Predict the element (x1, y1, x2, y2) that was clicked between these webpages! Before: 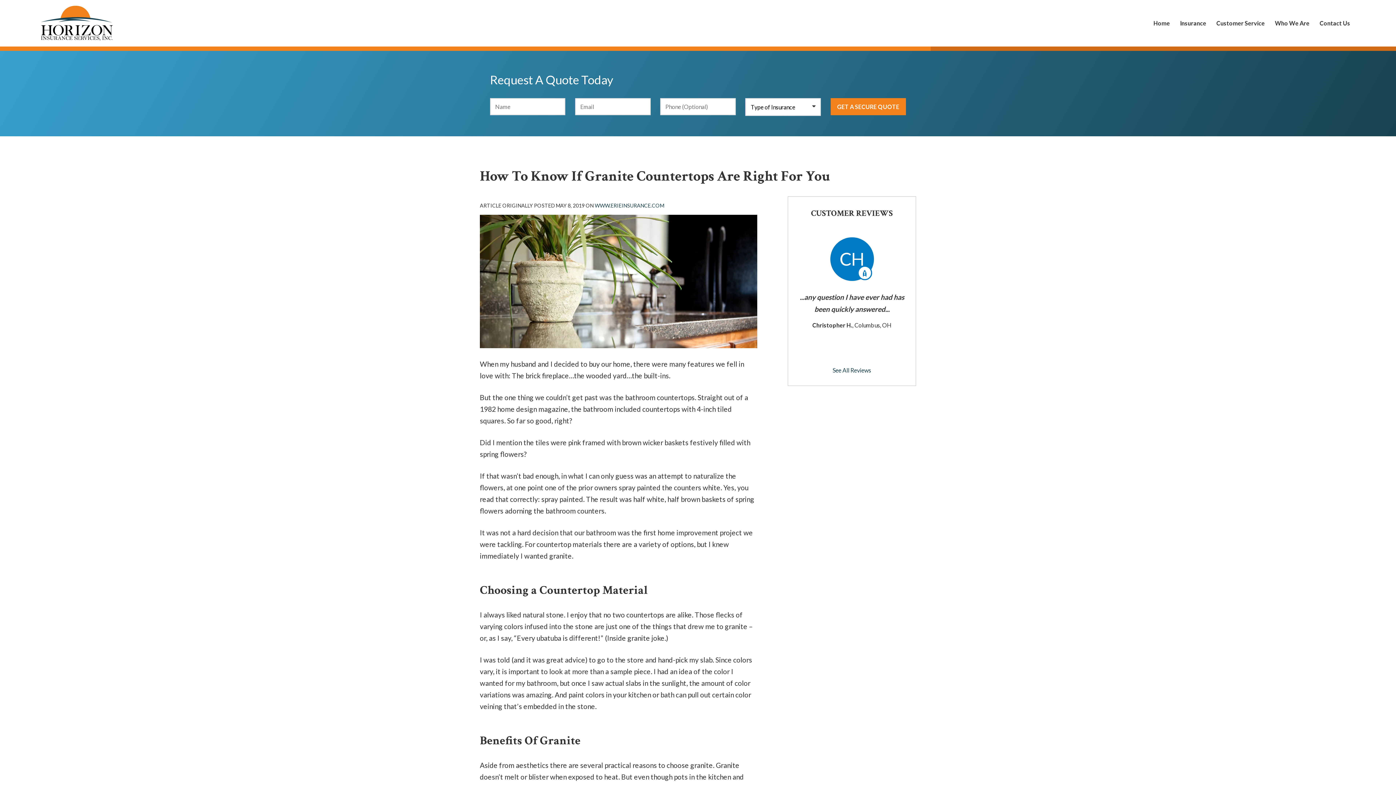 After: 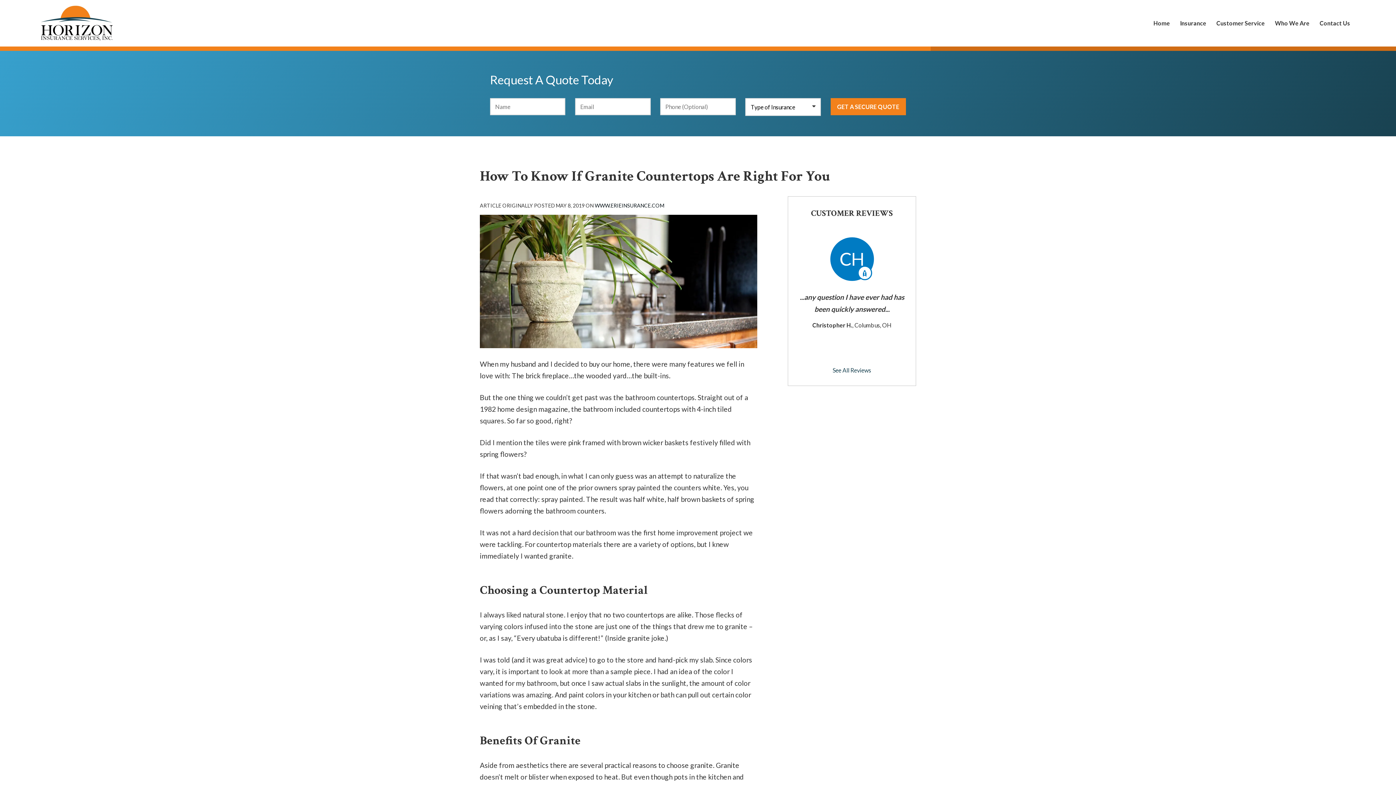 Action: bbox: (594, 202, 664, 208) label: WWW.ERIEINSURANCE.COM
(OPENS IN NEW TAB)